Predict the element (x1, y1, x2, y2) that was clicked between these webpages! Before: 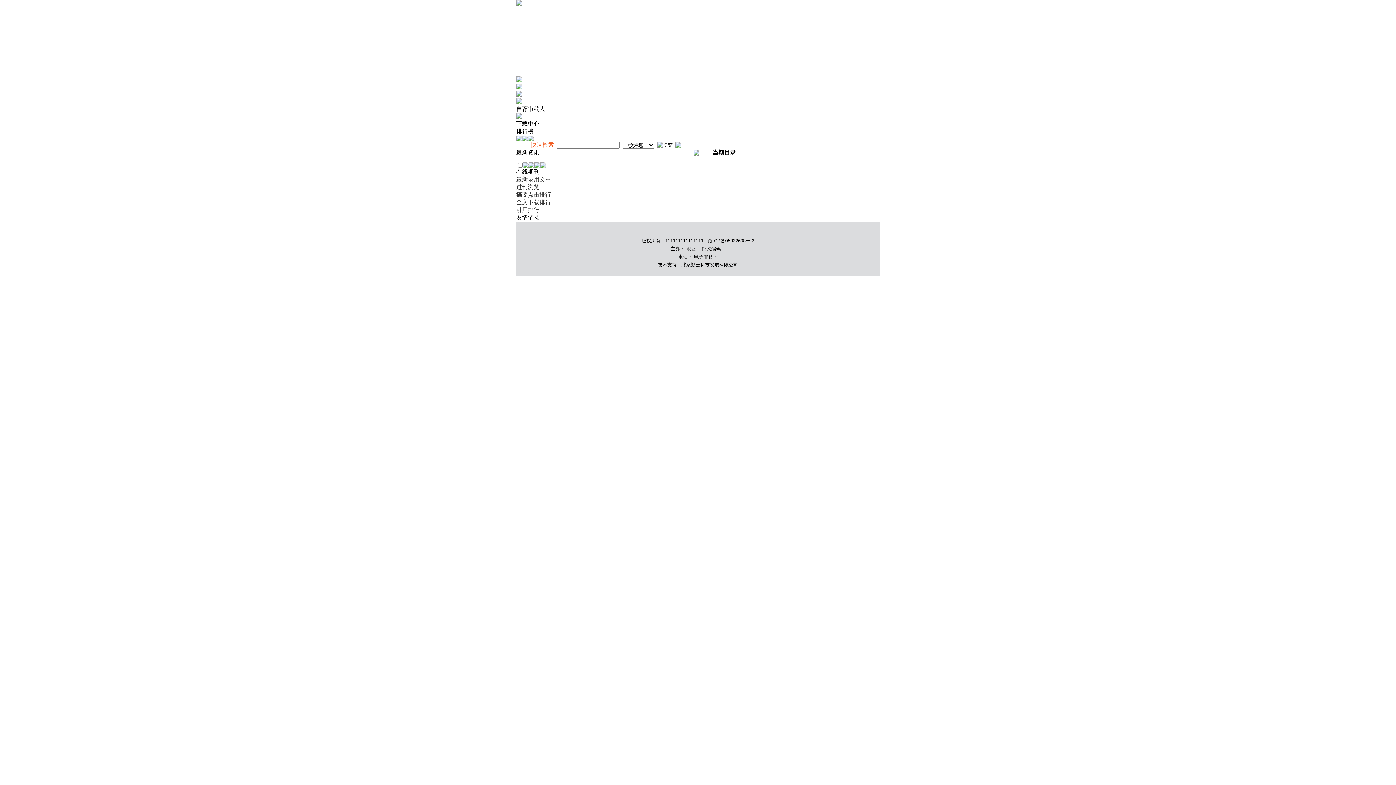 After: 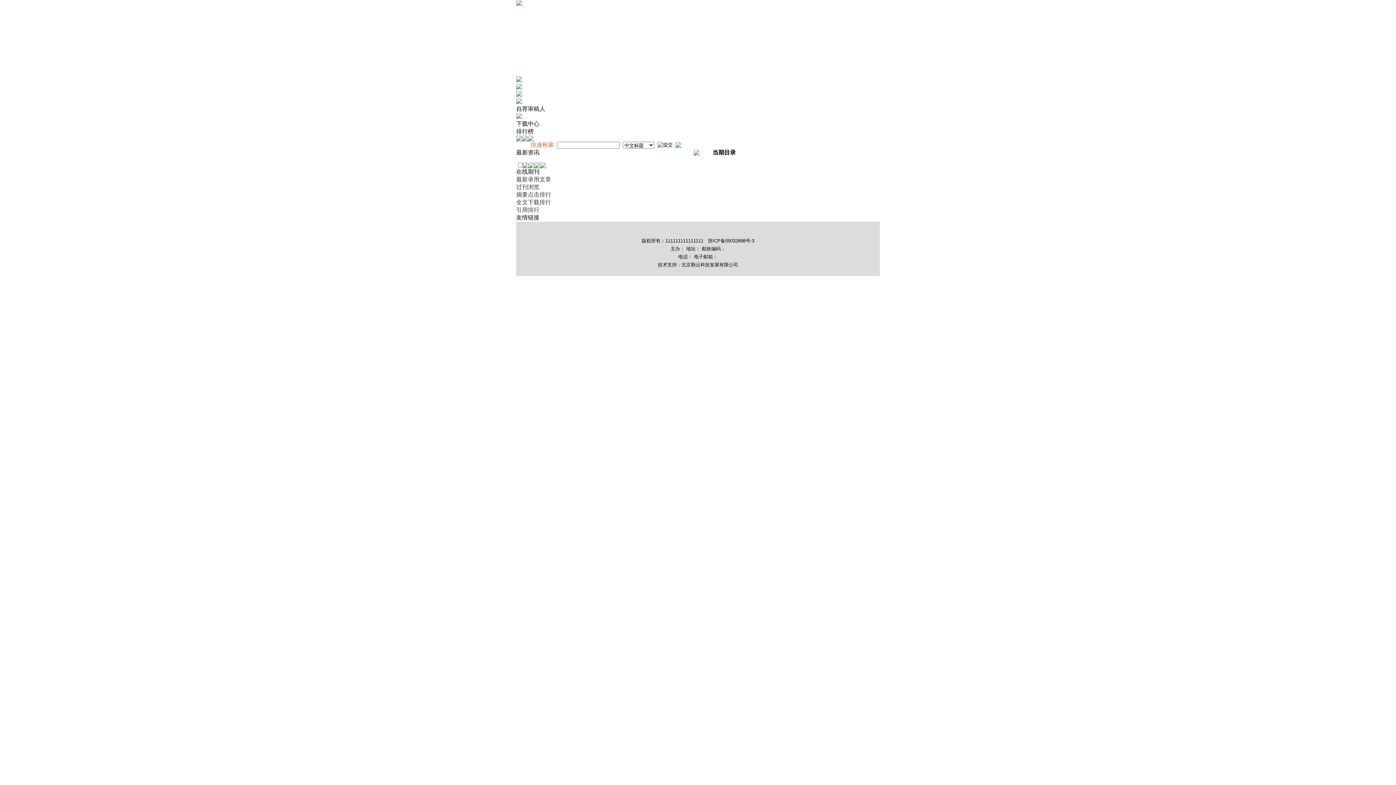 Action: bbox: (516, 98, 522, 105)